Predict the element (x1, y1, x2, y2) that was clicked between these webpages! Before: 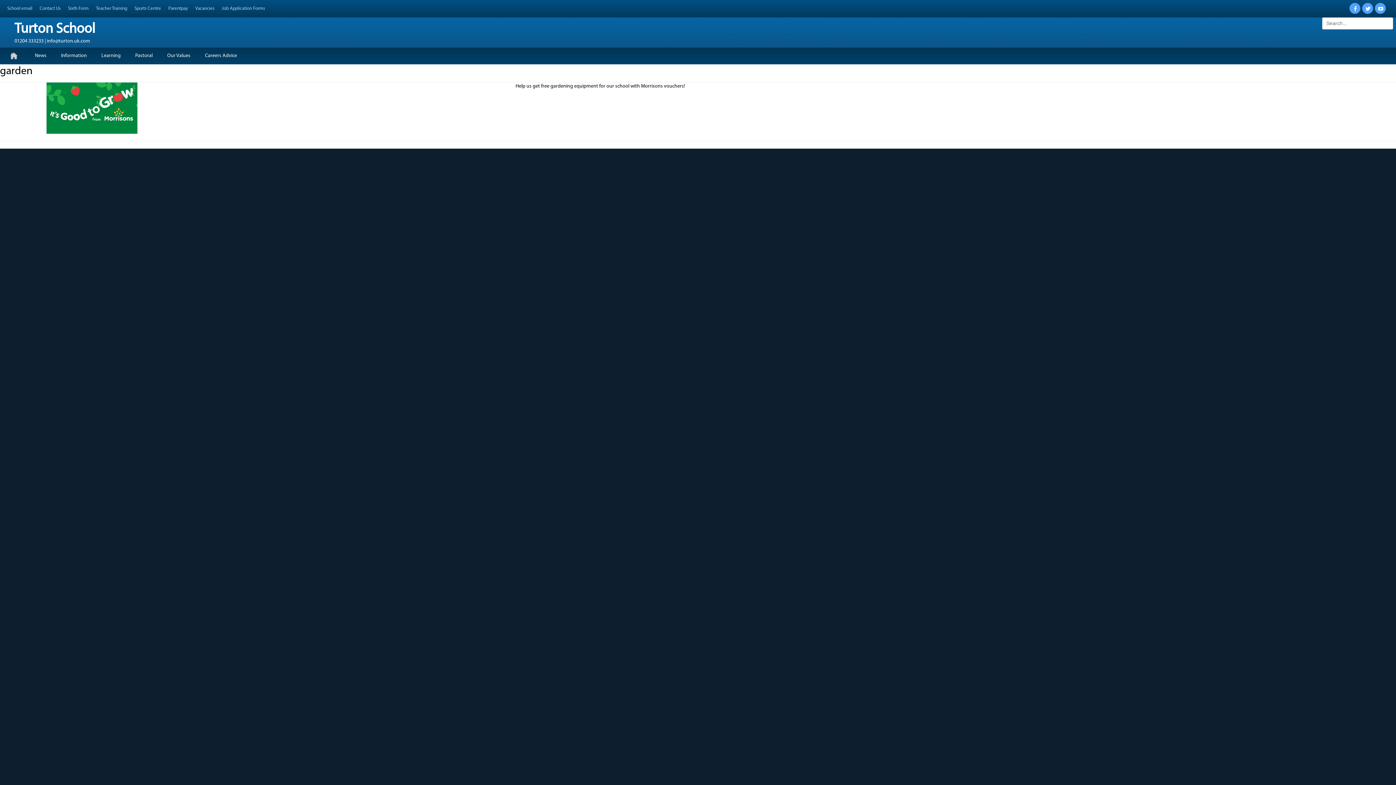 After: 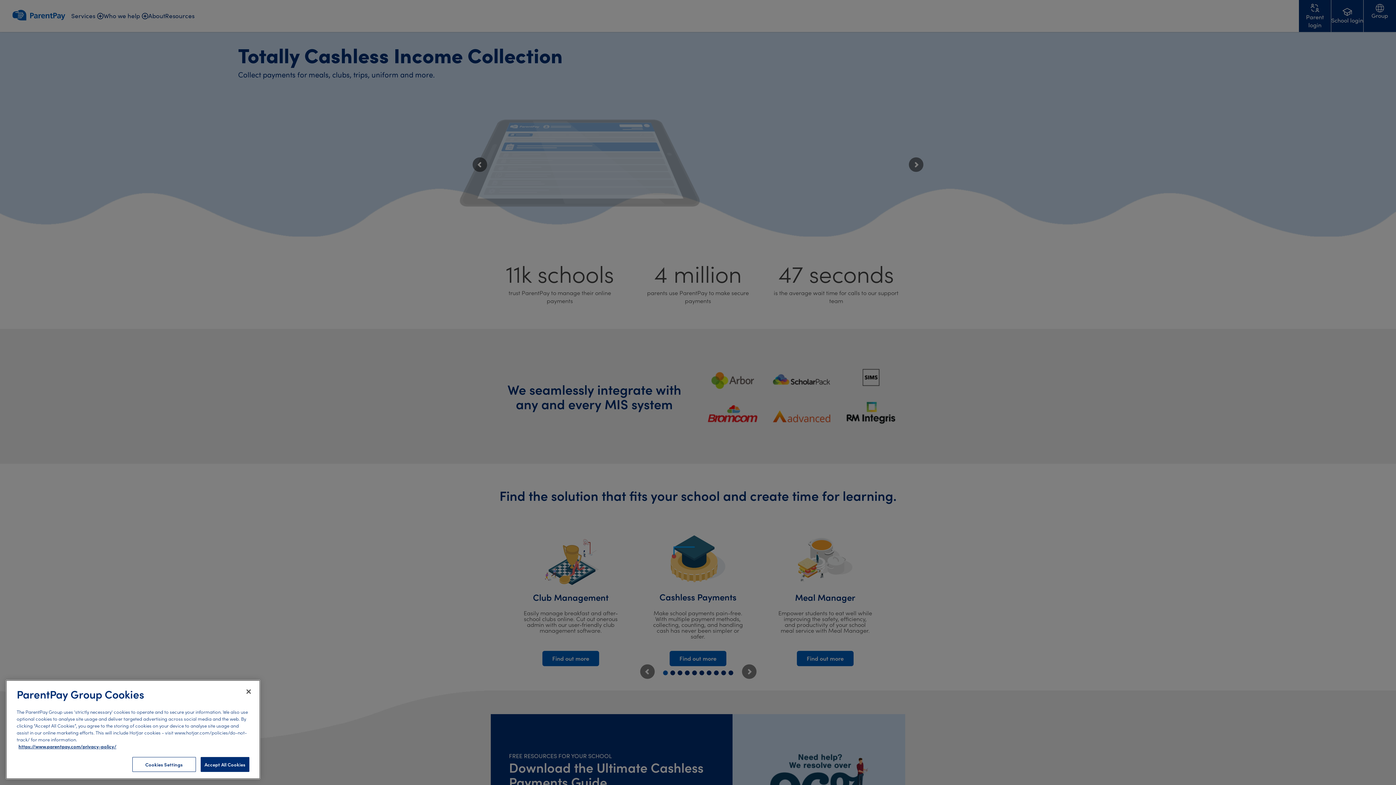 Action: bbox: (164, 2, 191, 14) label: Parentpay